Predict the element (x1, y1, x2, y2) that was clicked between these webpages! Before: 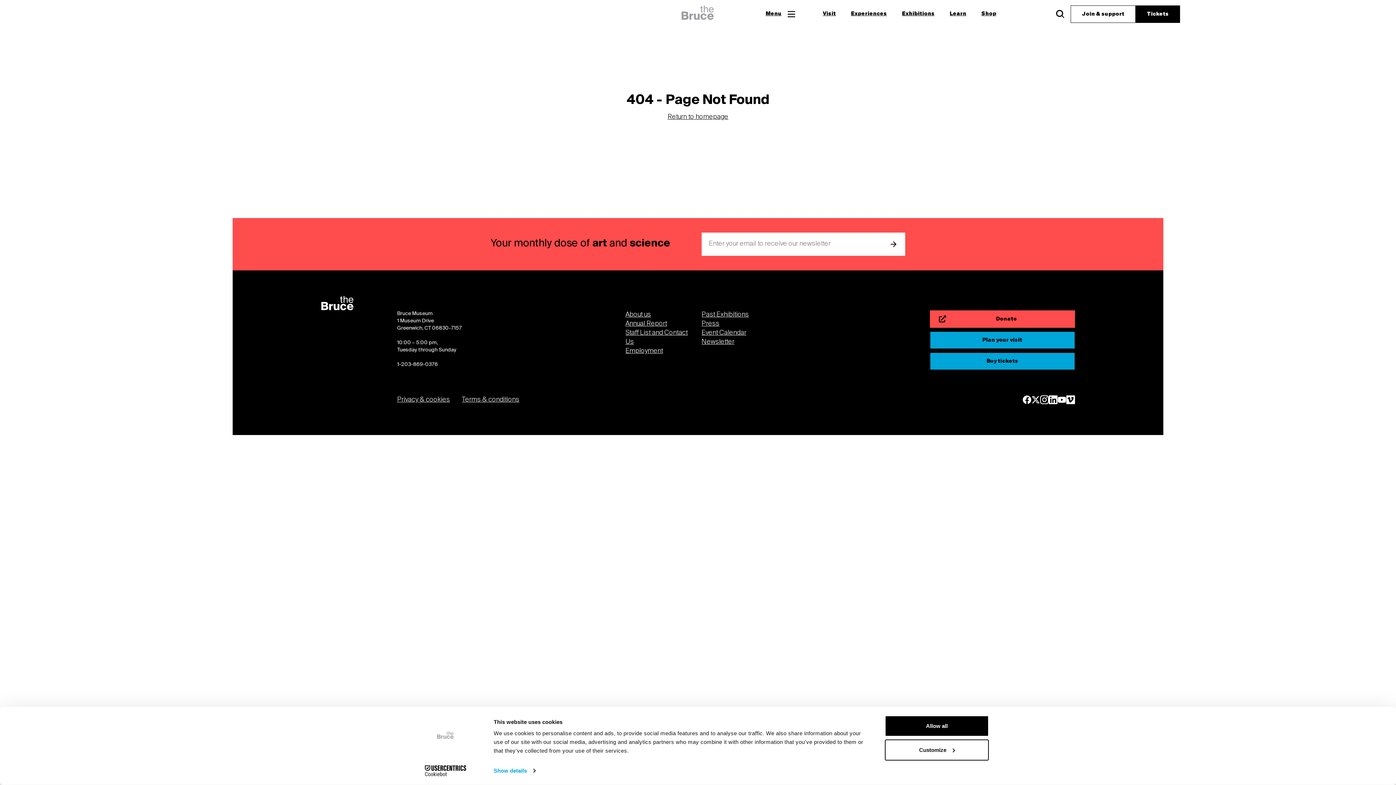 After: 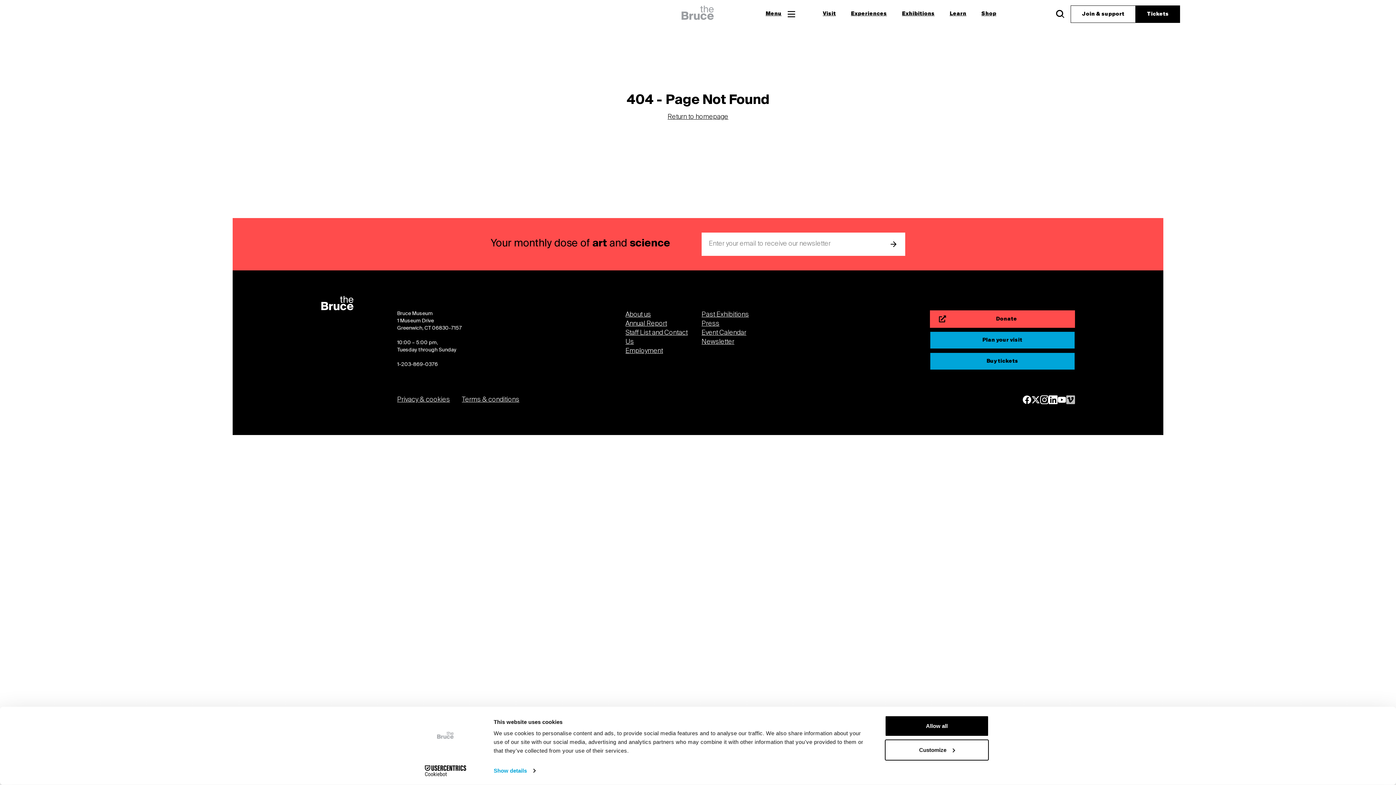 Action: bbox: (1066, 395, 1075, 404)